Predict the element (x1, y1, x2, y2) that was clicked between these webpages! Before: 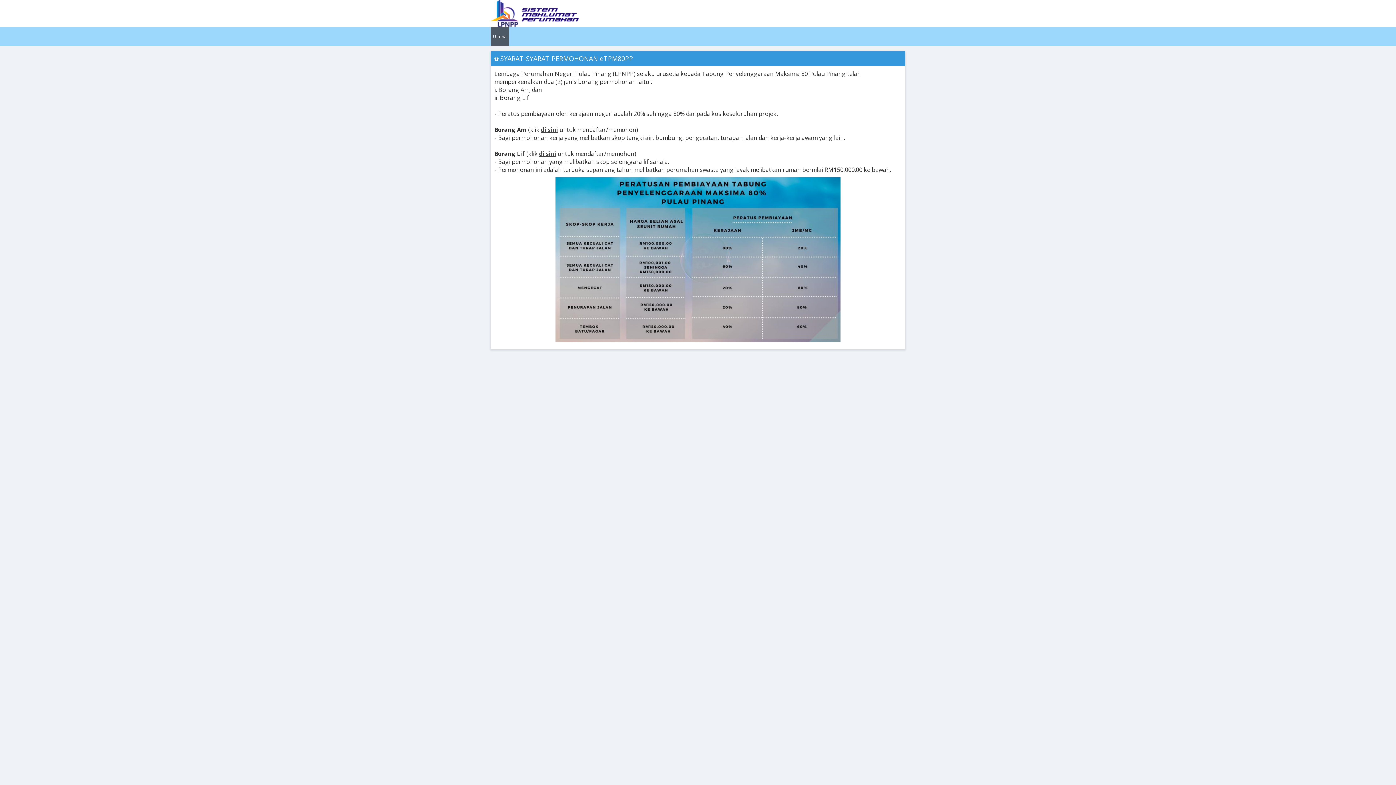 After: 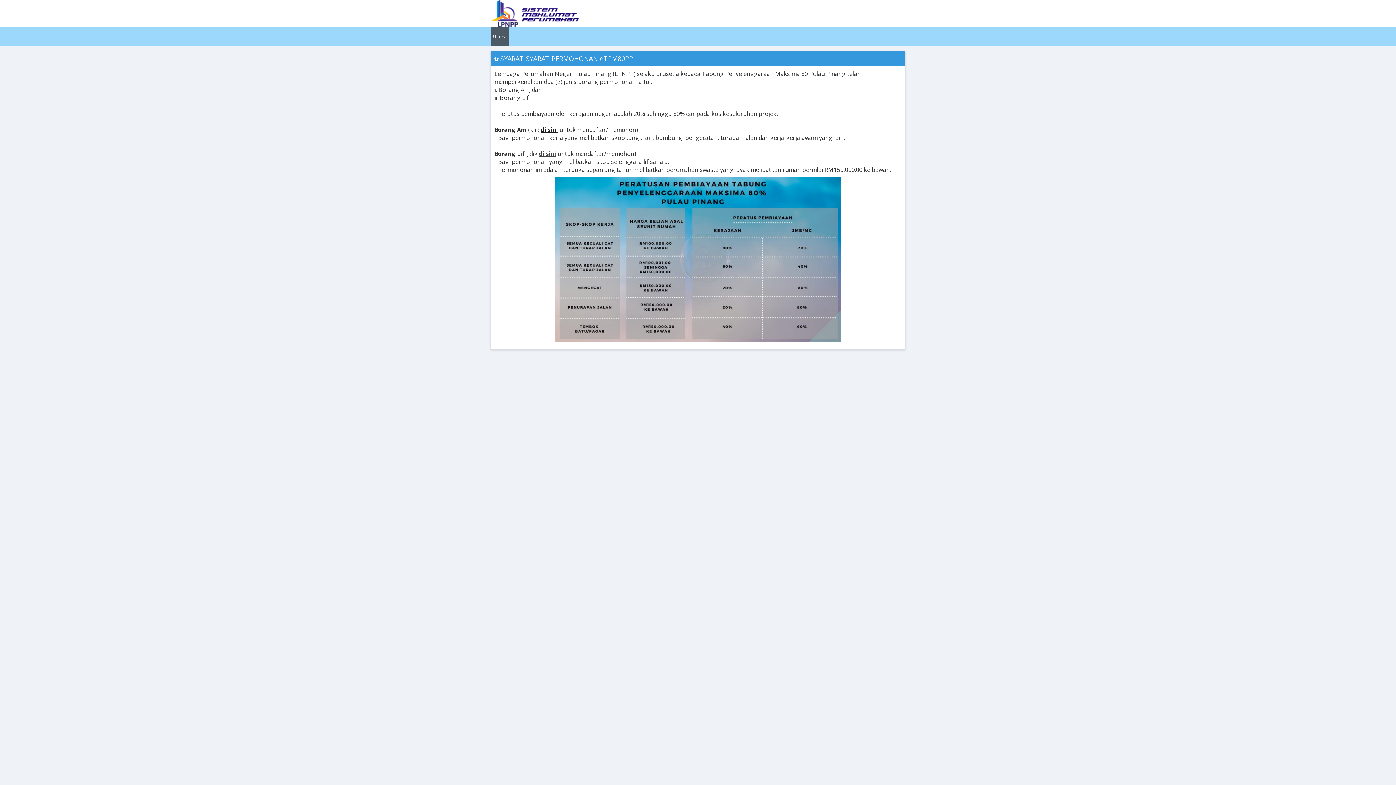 Action: bbox: (541, 125, 558, 133) label: di sini